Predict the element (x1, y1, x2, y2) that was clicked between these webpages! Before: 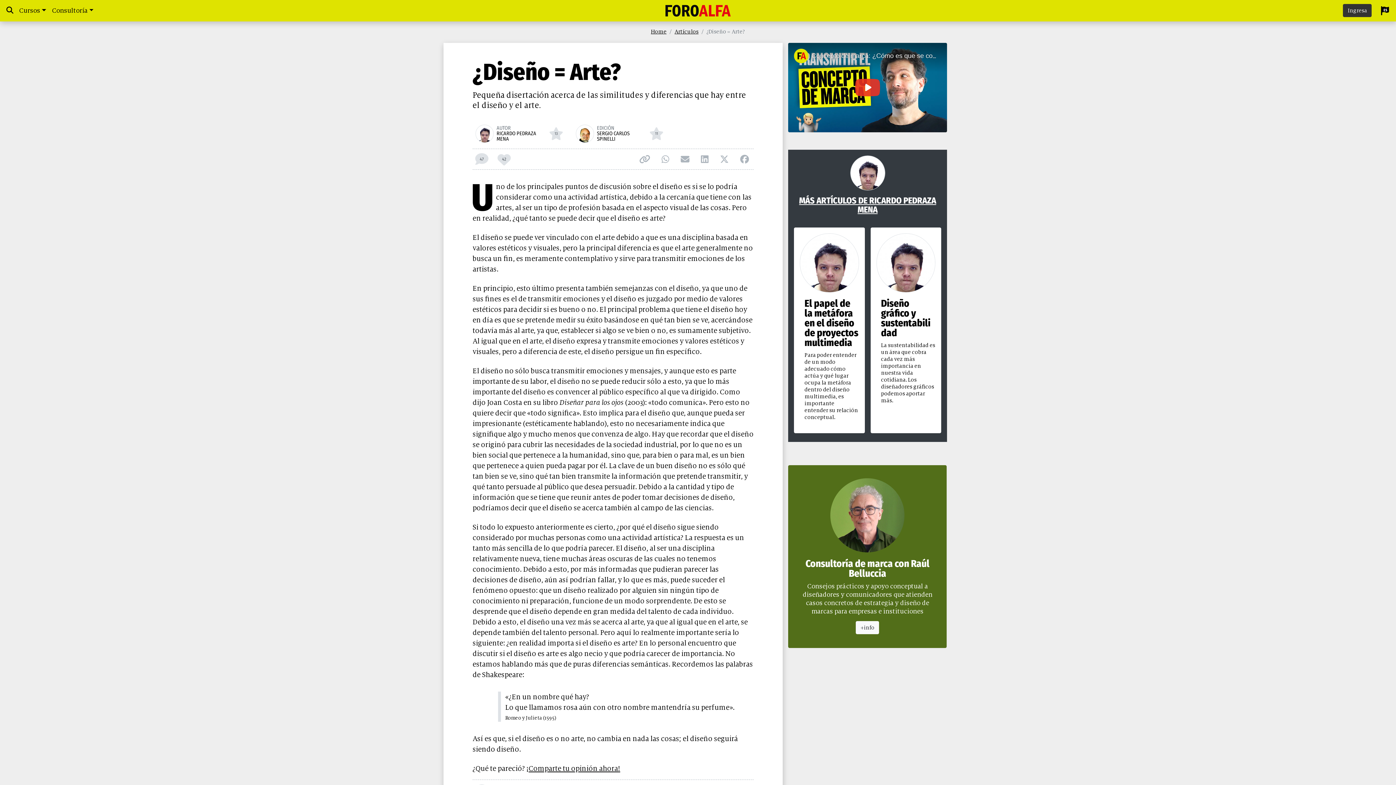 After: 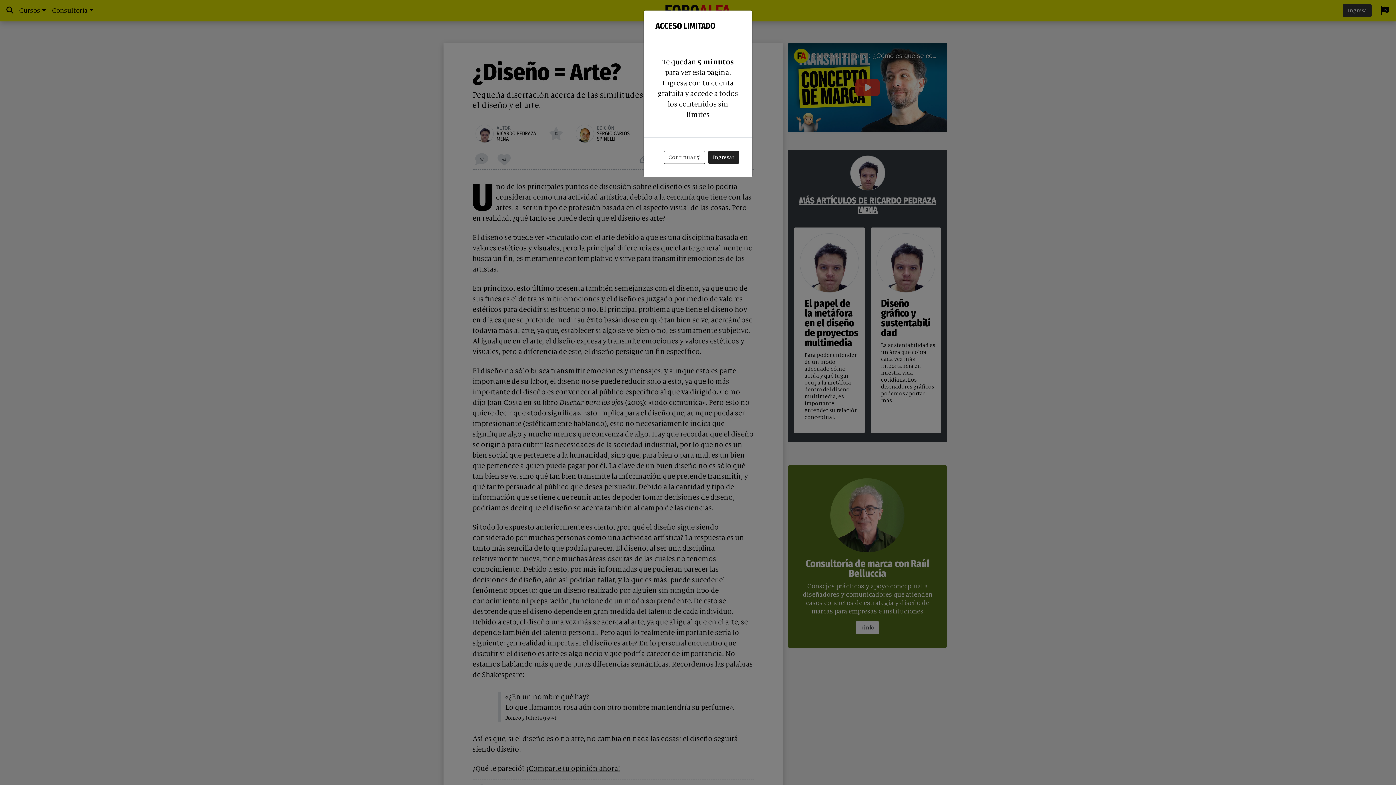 Action: label: Compartir en X bbox: (718, 154, 730, 164)